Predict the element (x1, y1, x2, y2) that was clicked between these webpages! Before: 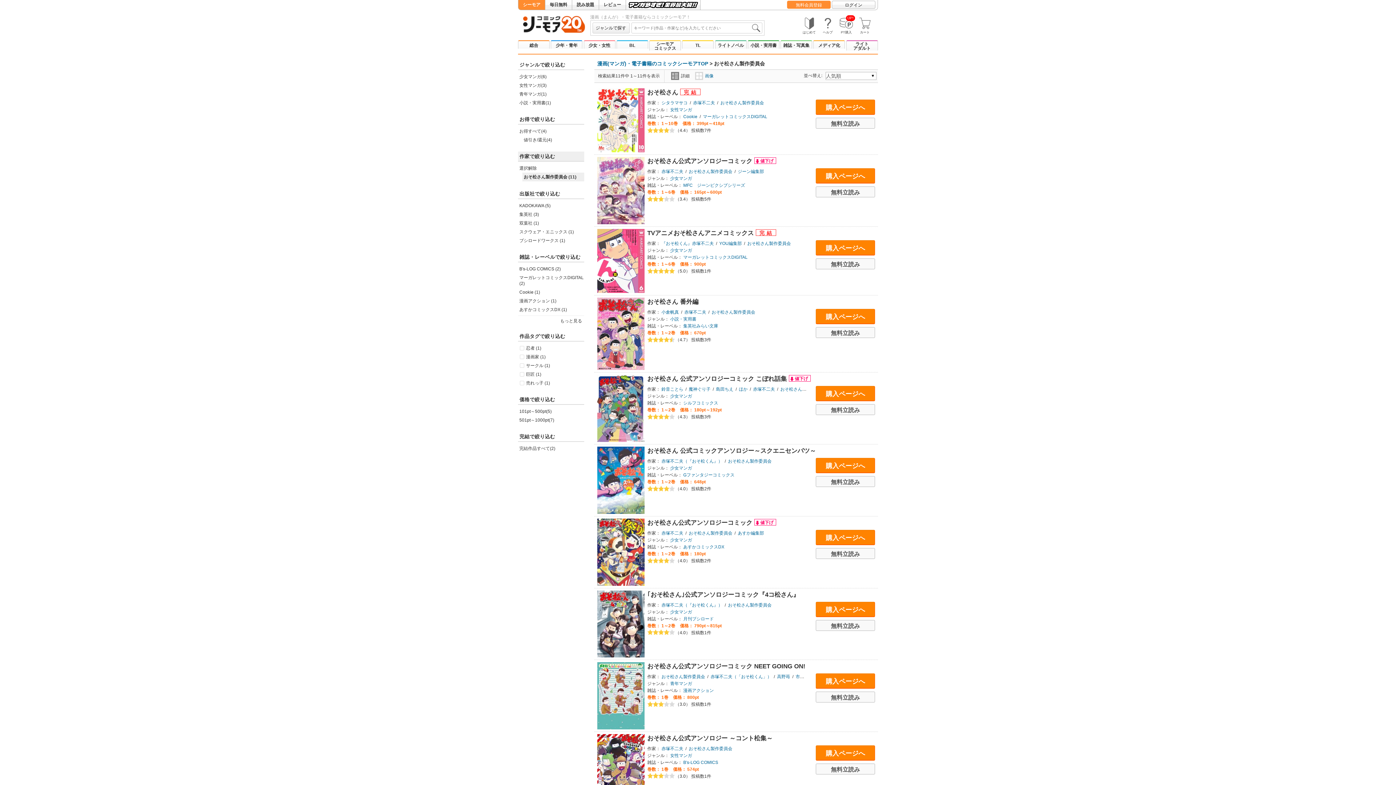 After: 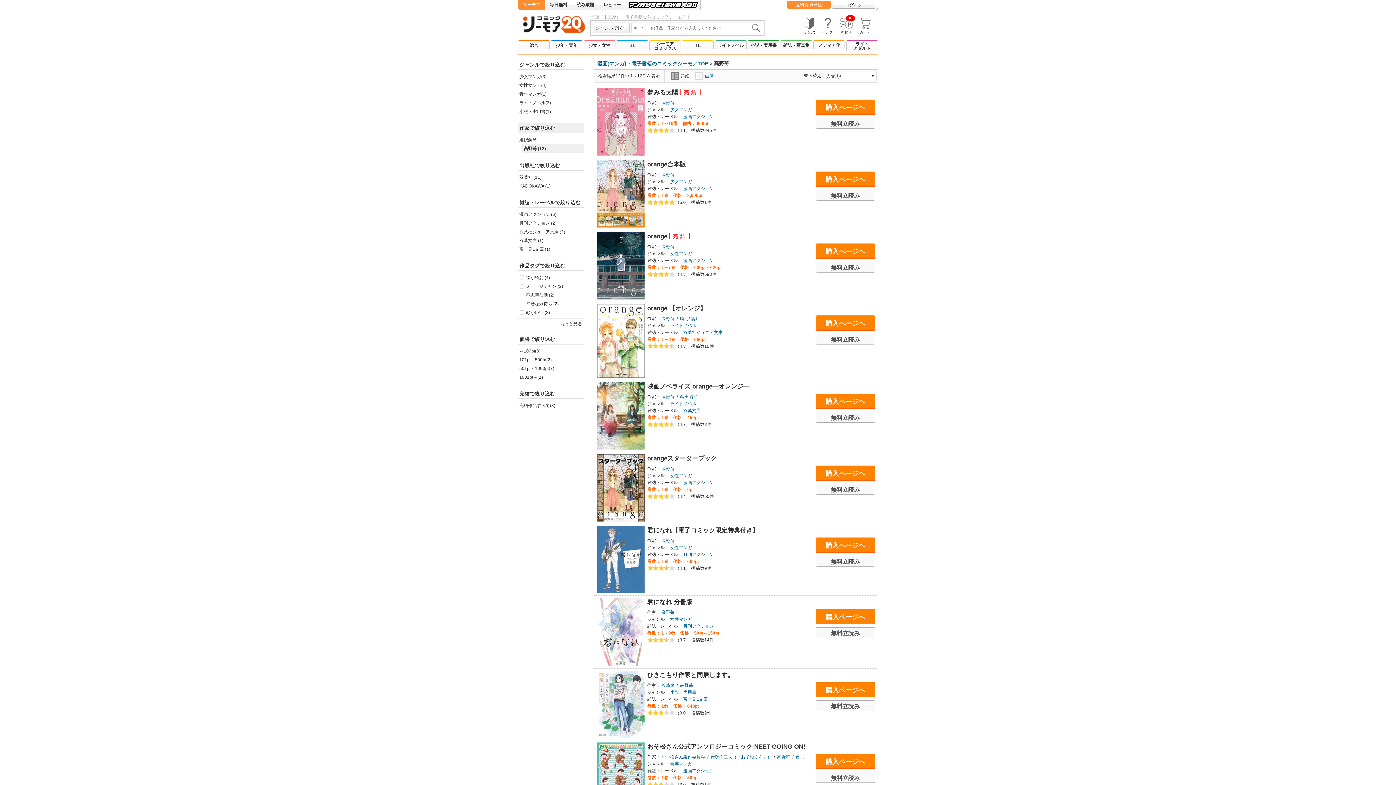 Action: label: 高野苺 bbox: (777, 674, 790, 679)